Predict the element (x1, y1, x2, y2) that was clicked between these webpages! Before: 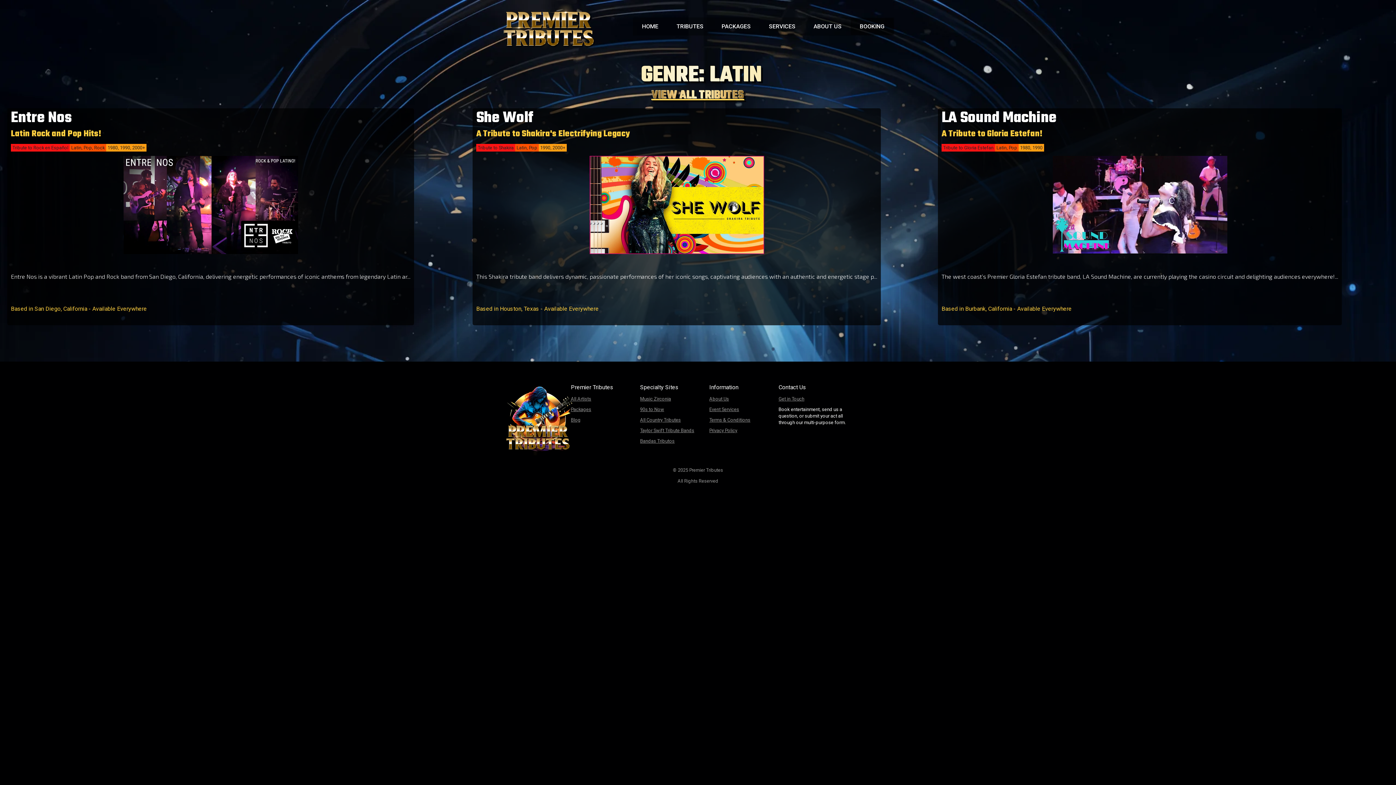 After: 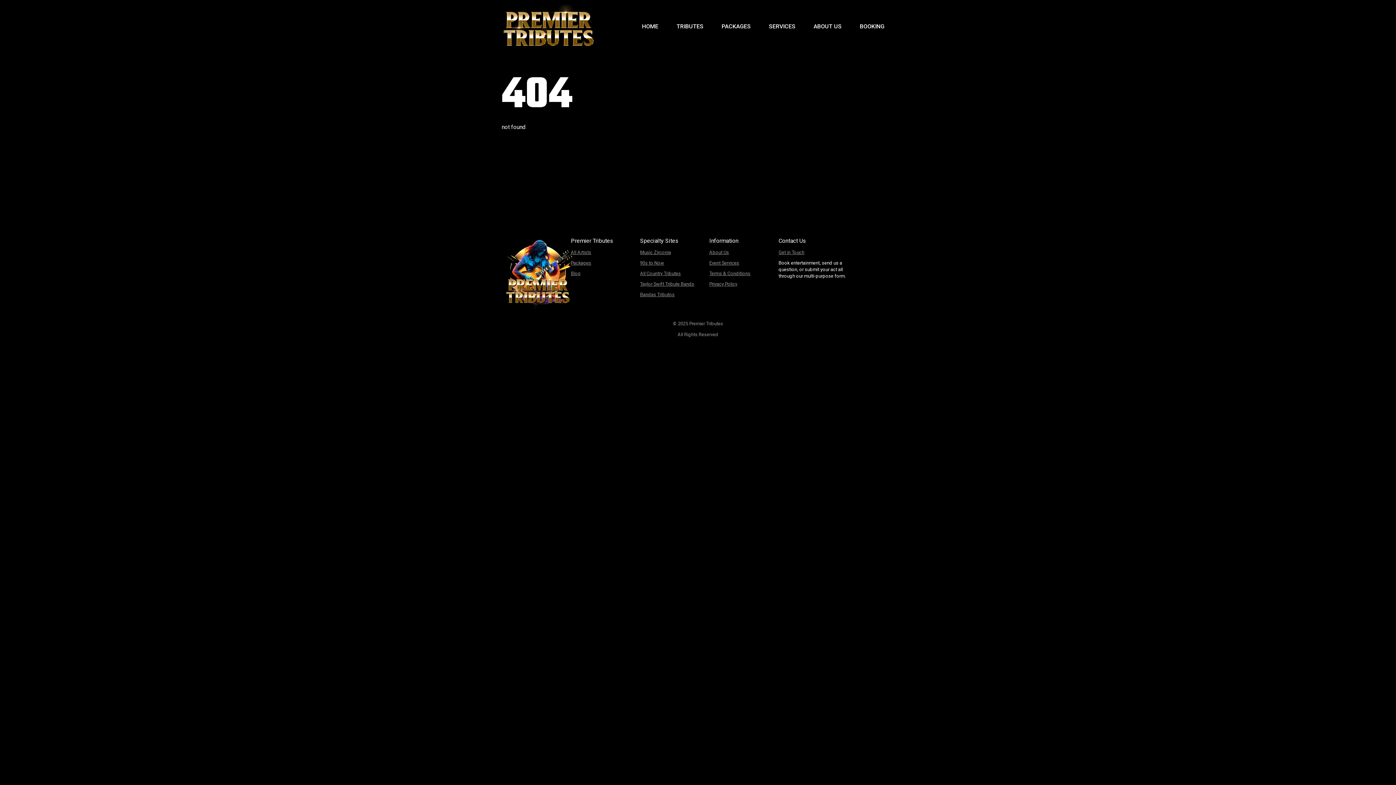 Action: bbox: (501, 383, 571, 460)